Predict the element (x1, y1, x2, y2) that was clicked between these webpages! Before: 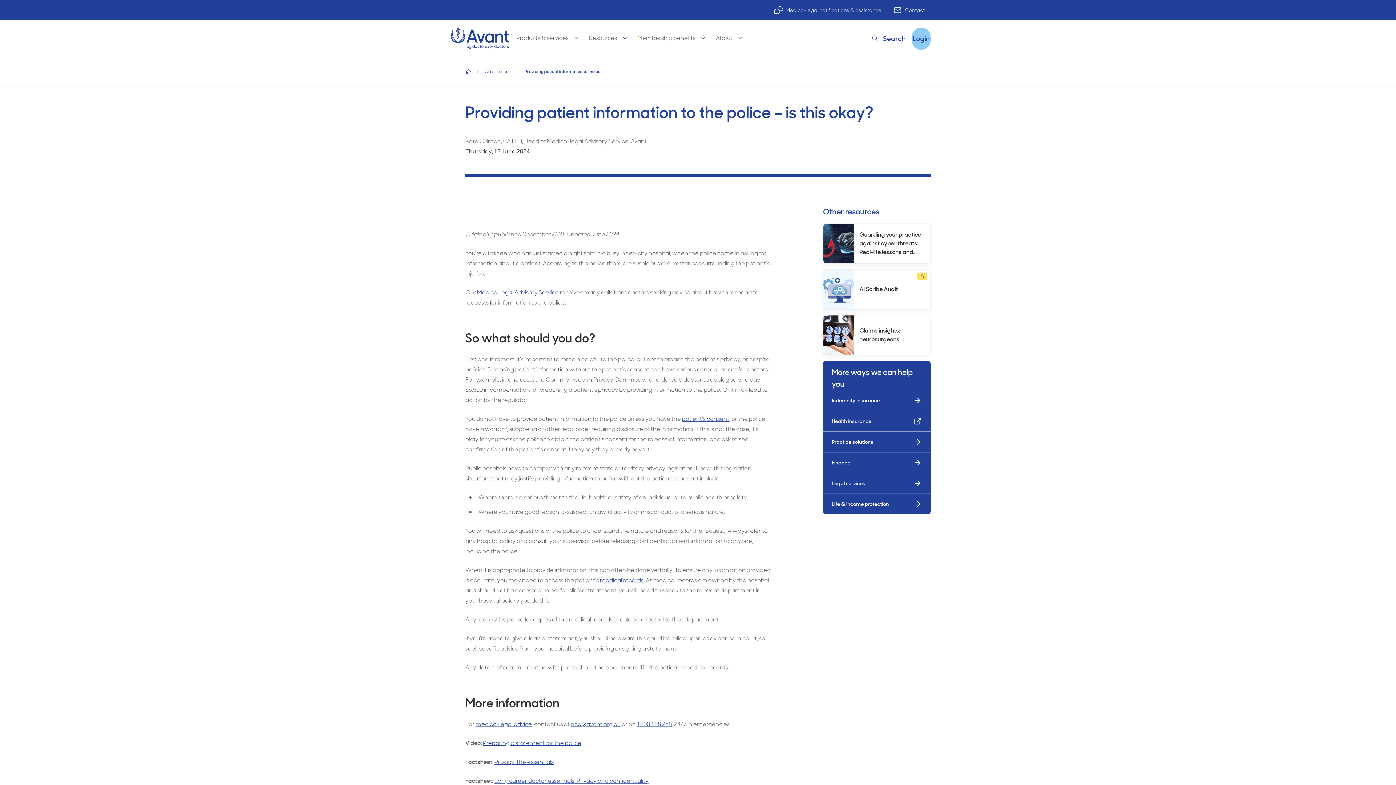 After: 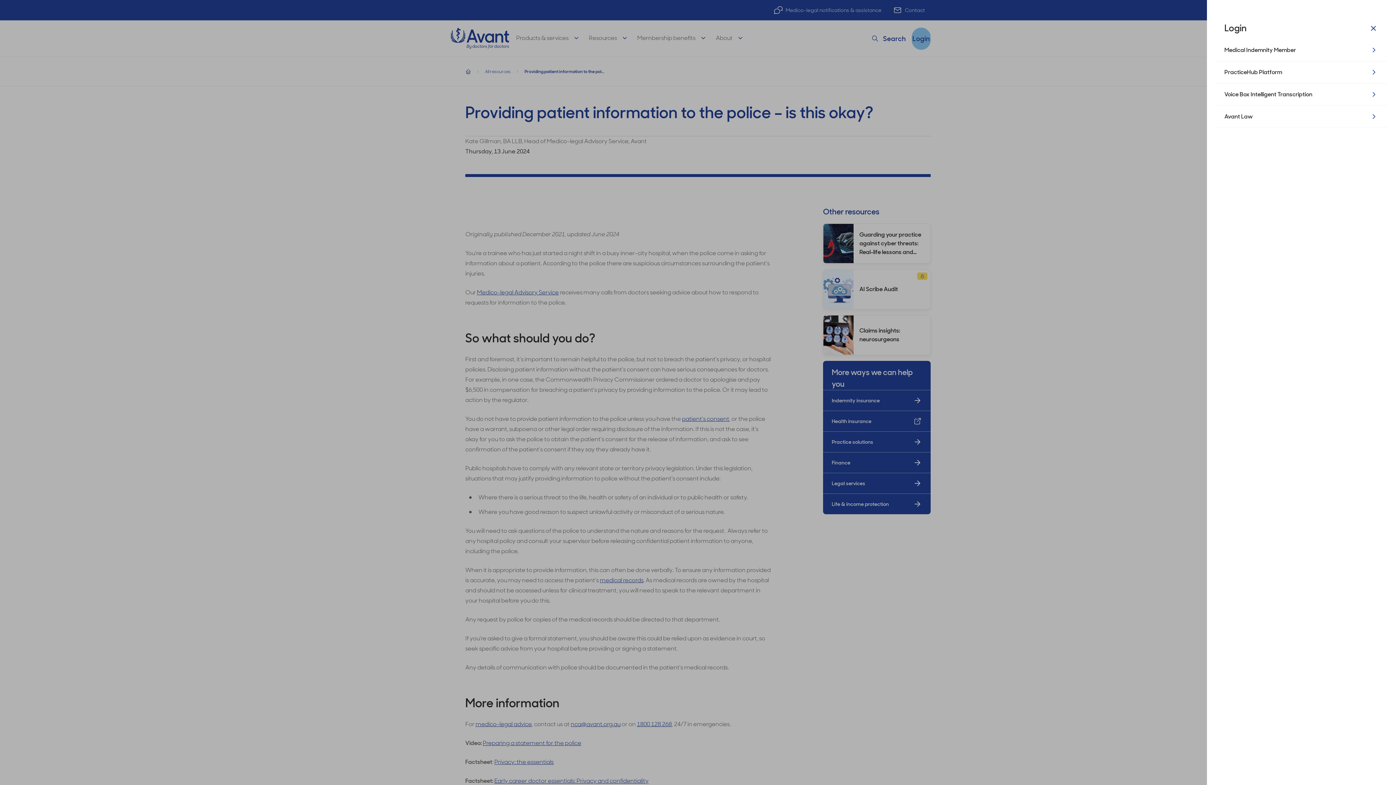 Action: label: Login bbox: (912, 27, 930, 49)